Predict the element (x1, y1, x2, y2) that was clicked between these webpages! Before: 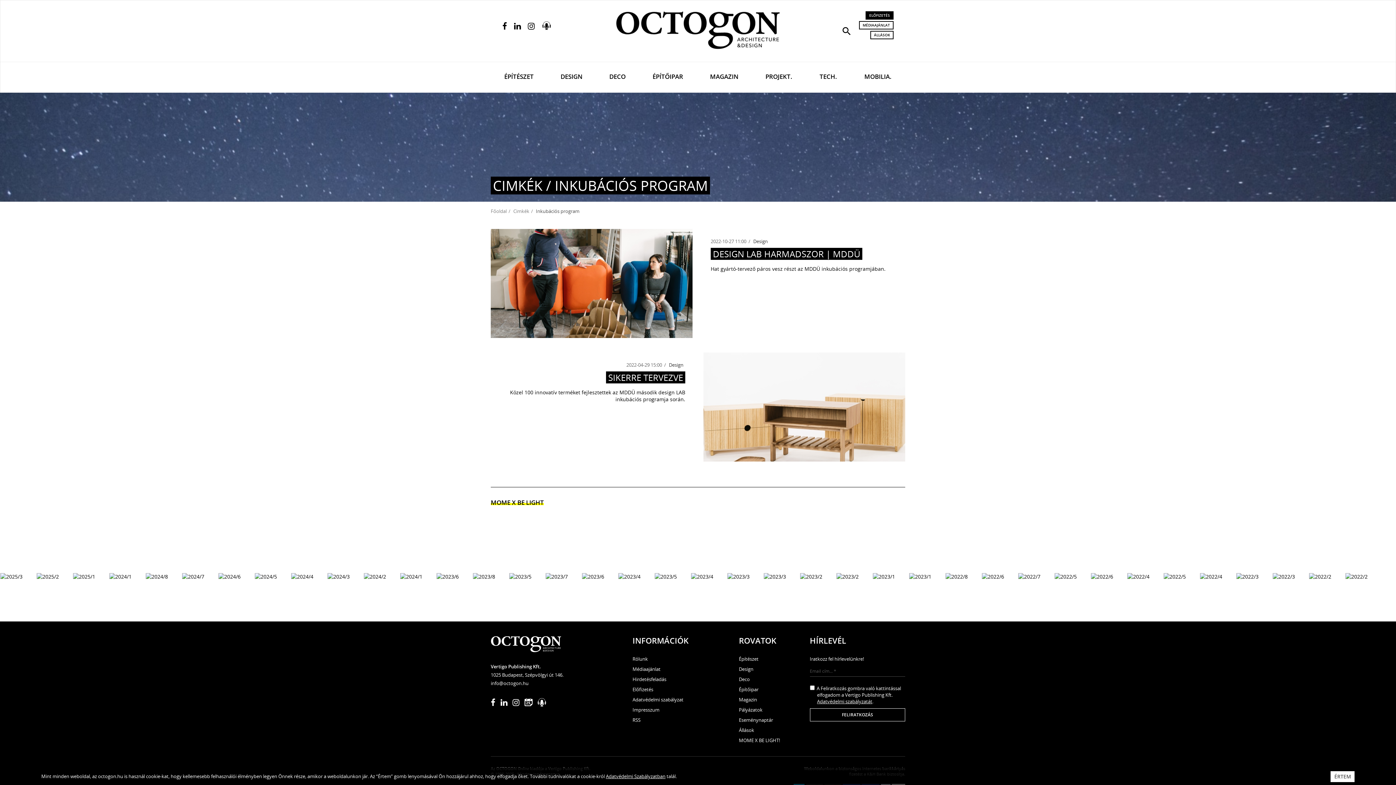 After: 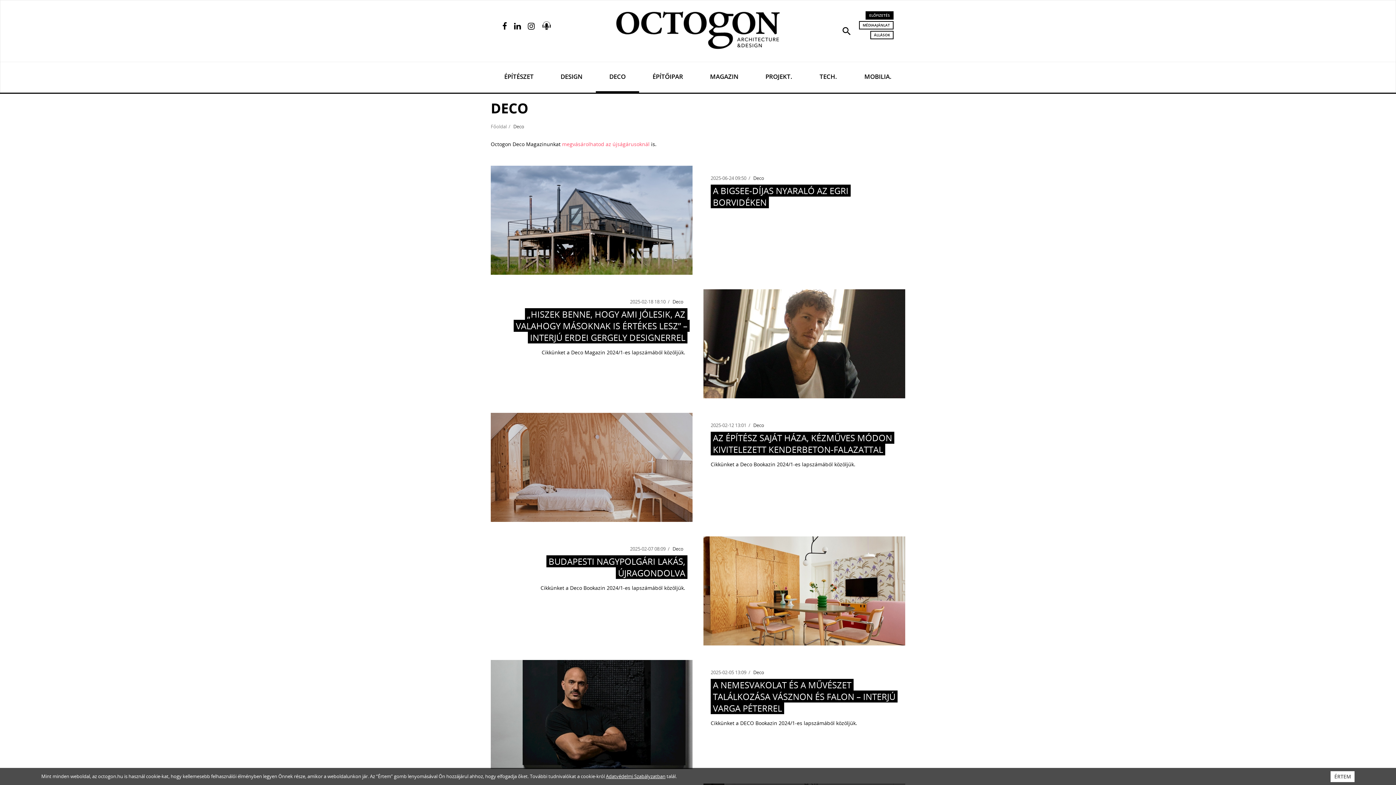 Action: bbox: (739, 676, 750, 682) label: Deco